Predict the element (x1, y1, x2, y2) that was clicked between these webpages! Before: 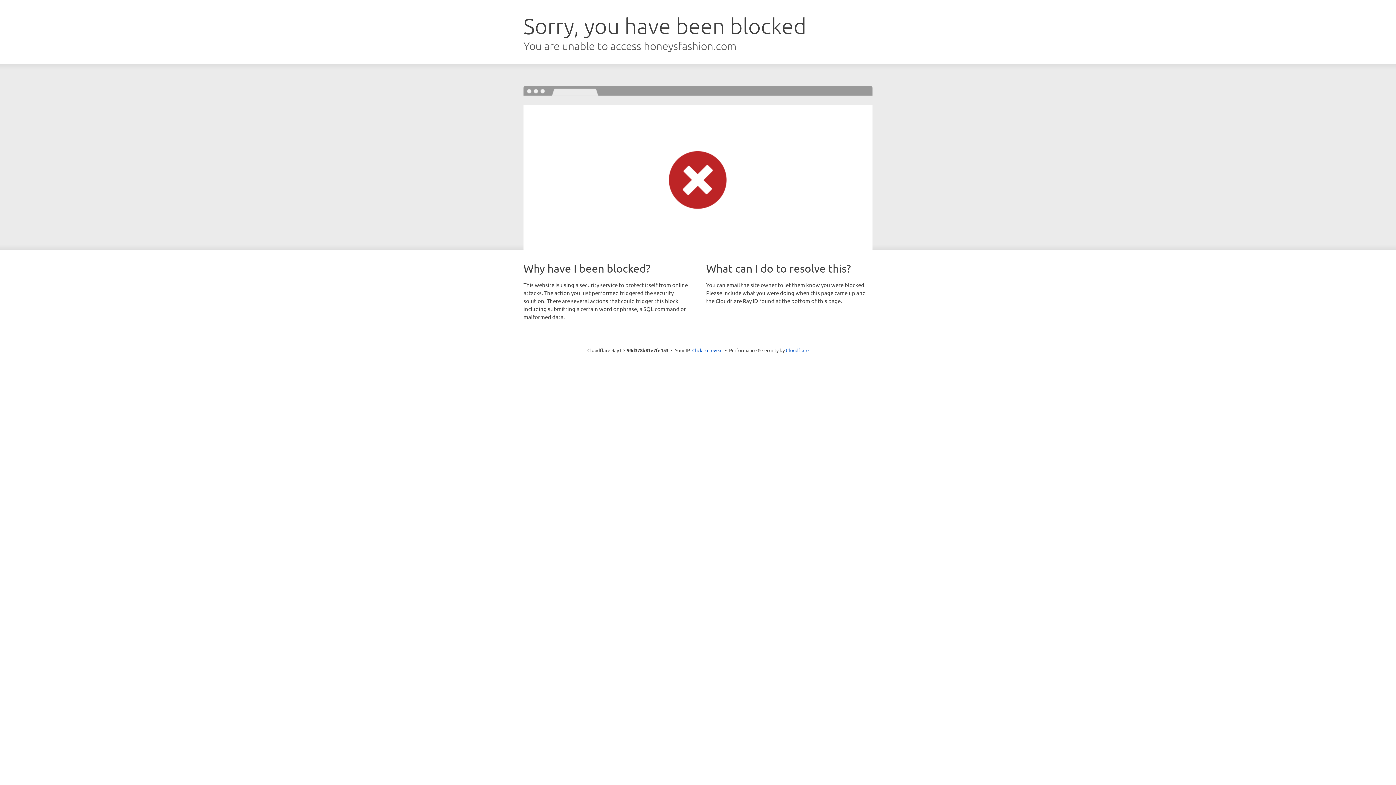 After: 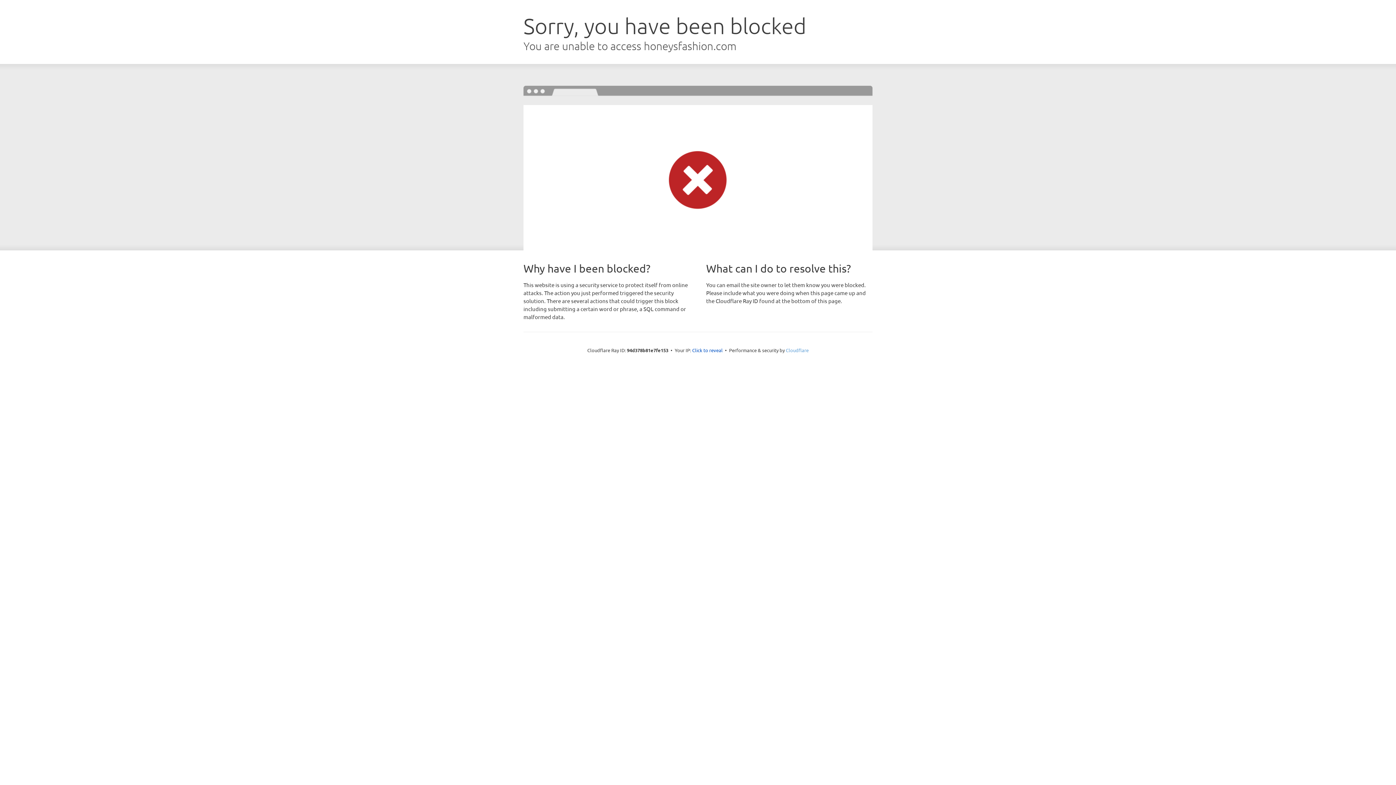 Action: label: Cloudflare bbox: (786, 347, 808, 353)